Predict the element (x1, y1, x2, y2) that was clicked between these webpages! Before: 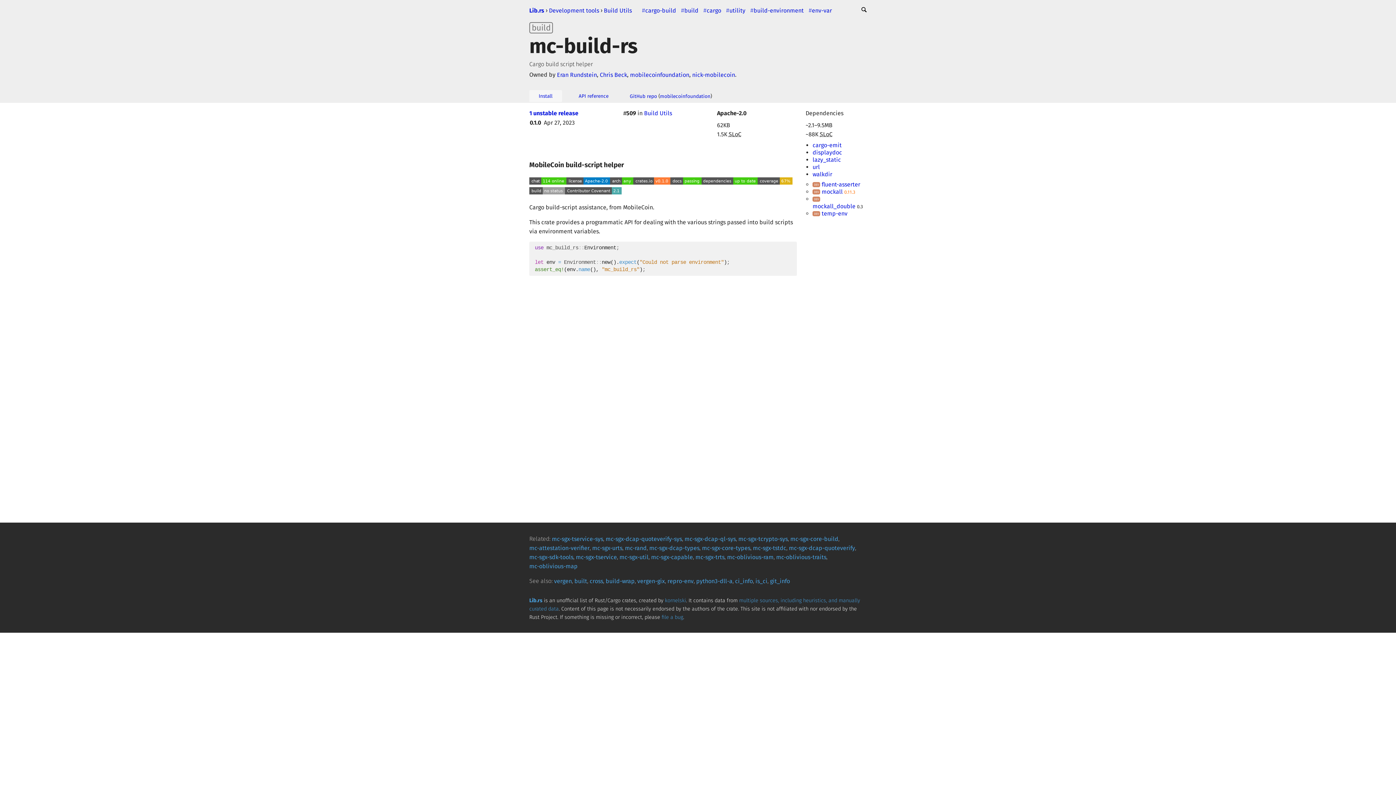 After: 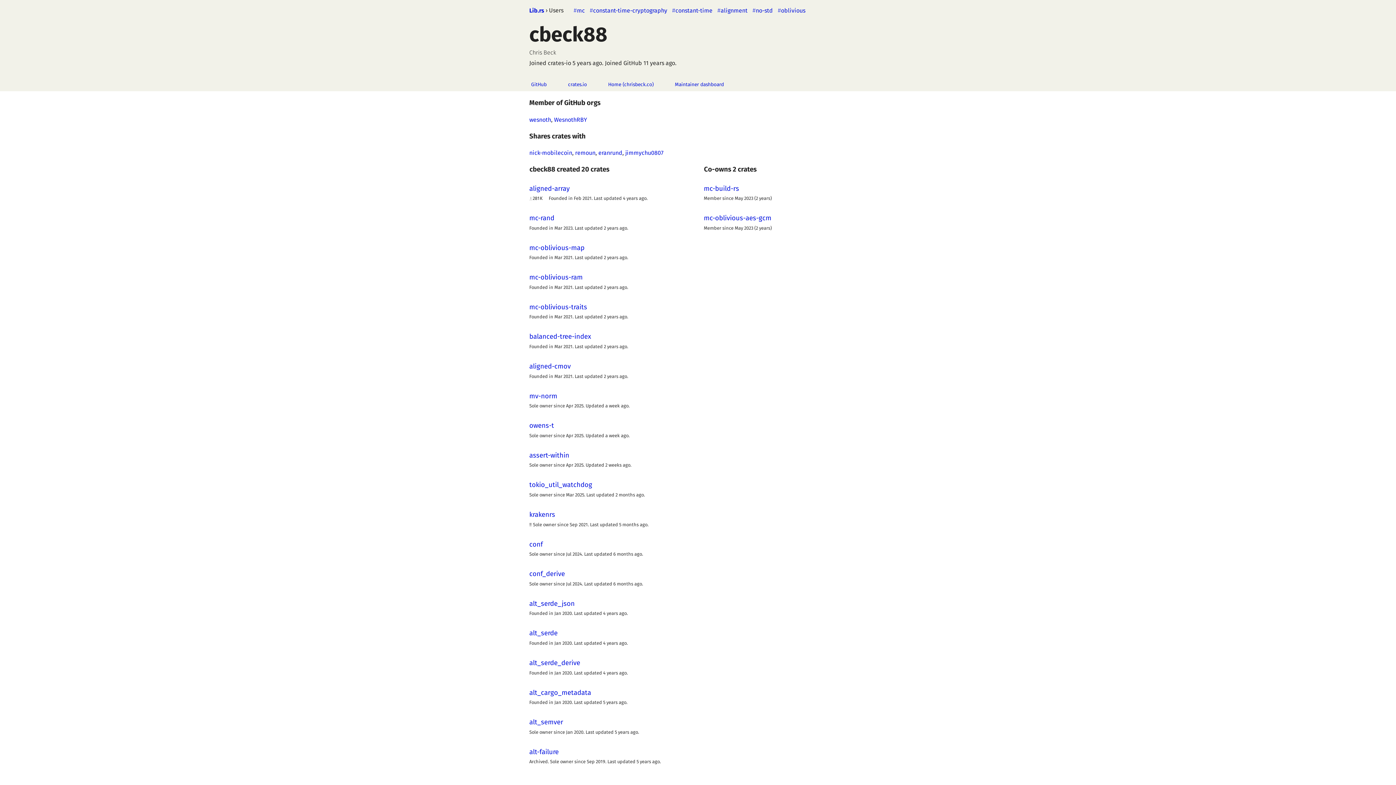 Action: bbox: (600, 69, 627, 80) label: Chris Beck